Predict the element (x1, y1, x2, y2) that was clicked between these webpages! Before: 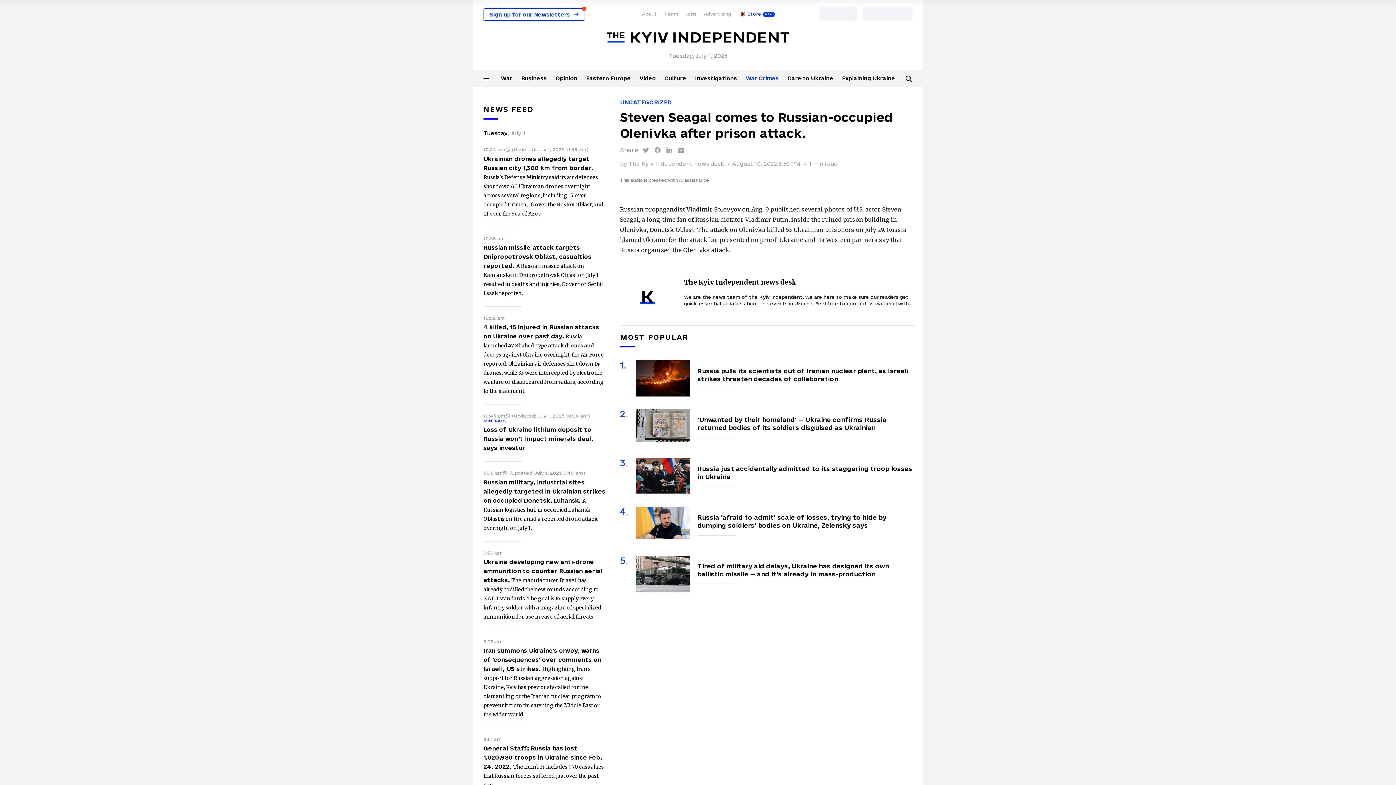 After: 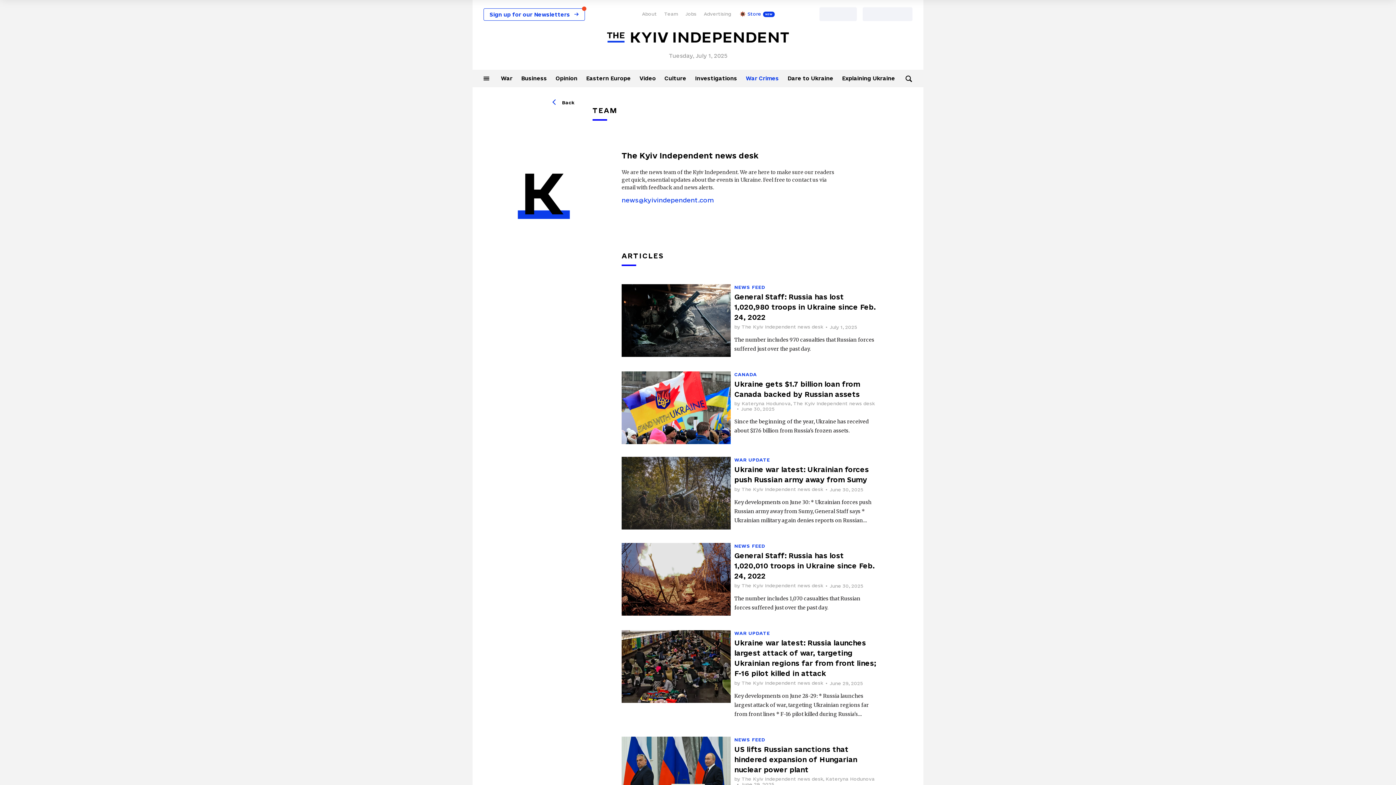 Action: bbox: (628, 160, 724, 166) label: The Kyiv Independent news desk